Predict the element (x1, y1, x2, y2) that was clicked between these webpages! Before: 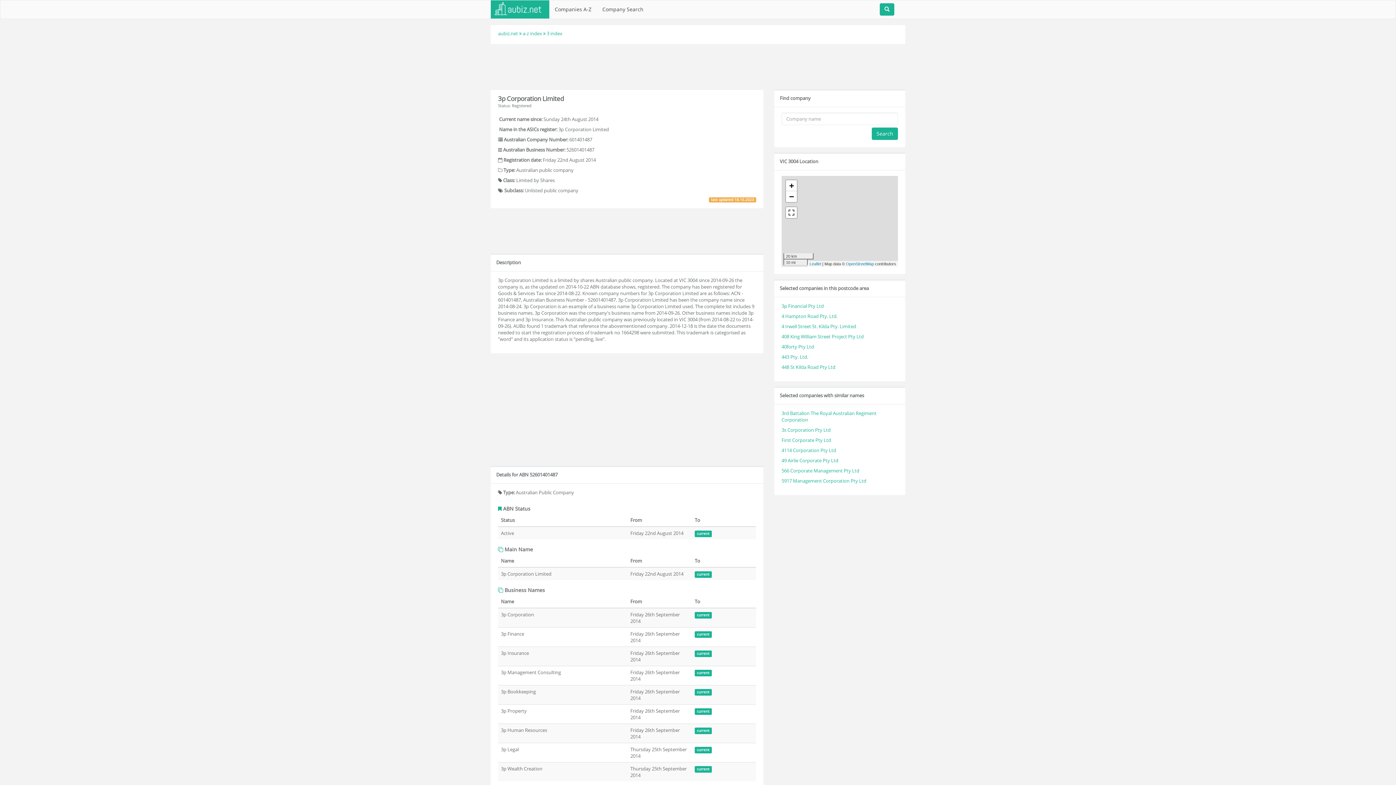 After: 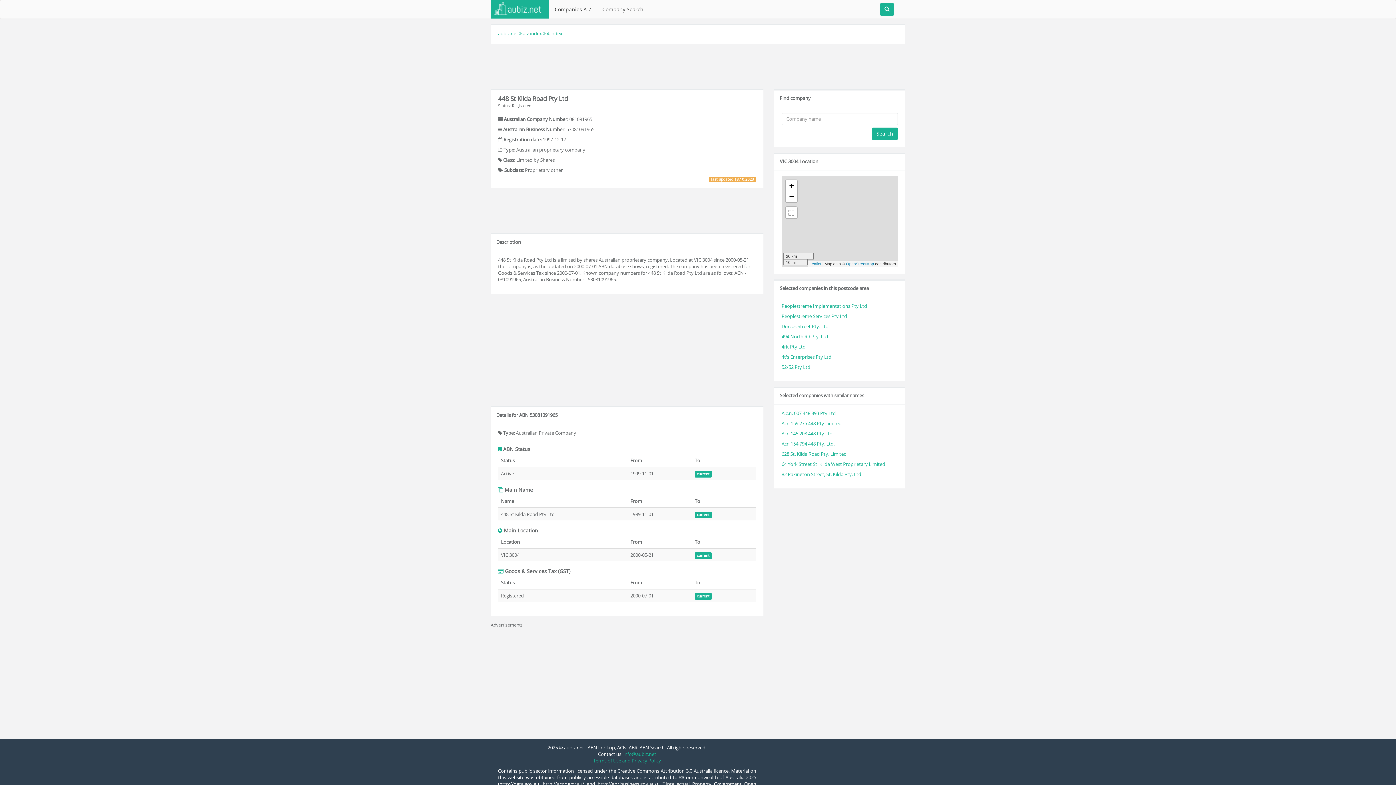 Action: bbox: (781, 364, 835, 370) label: 448 St Kilda Road Pty Ltd